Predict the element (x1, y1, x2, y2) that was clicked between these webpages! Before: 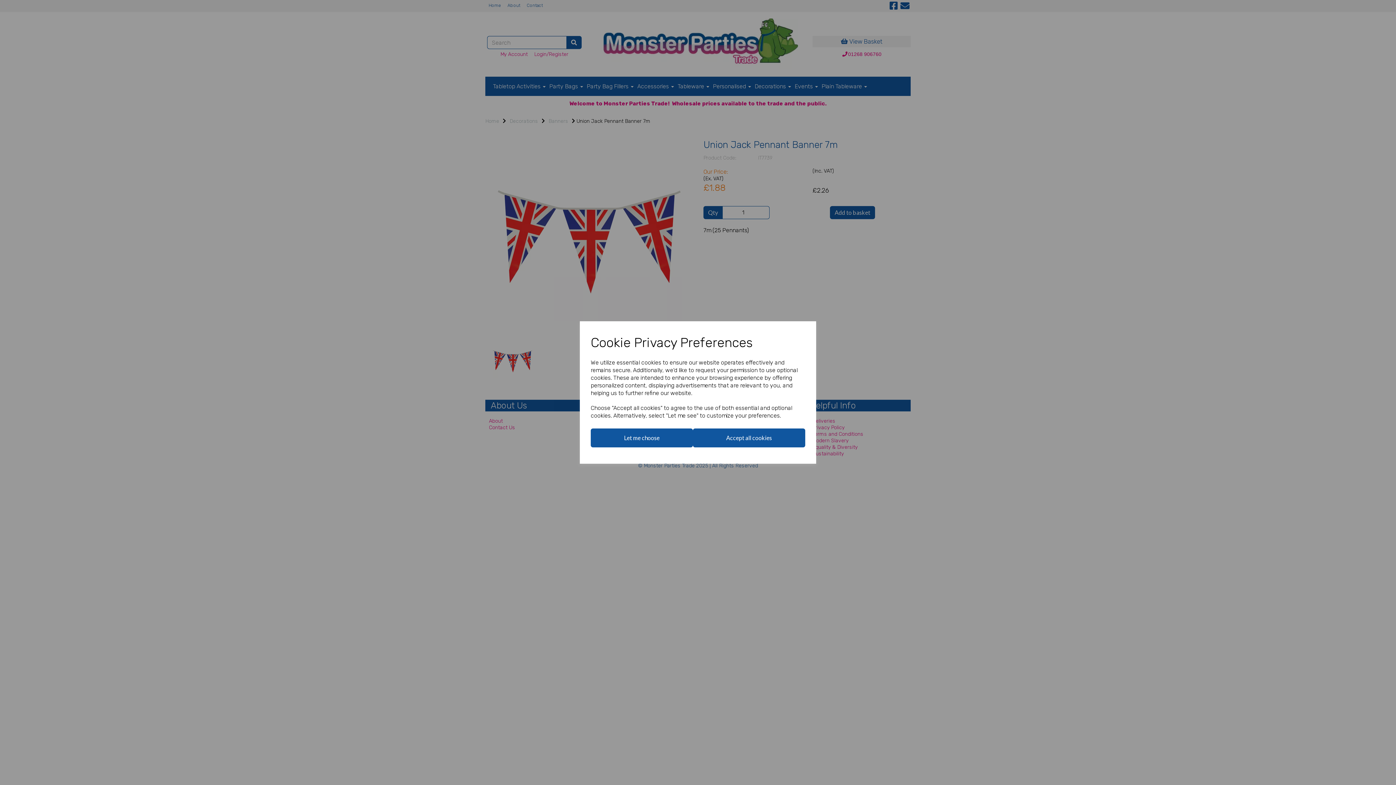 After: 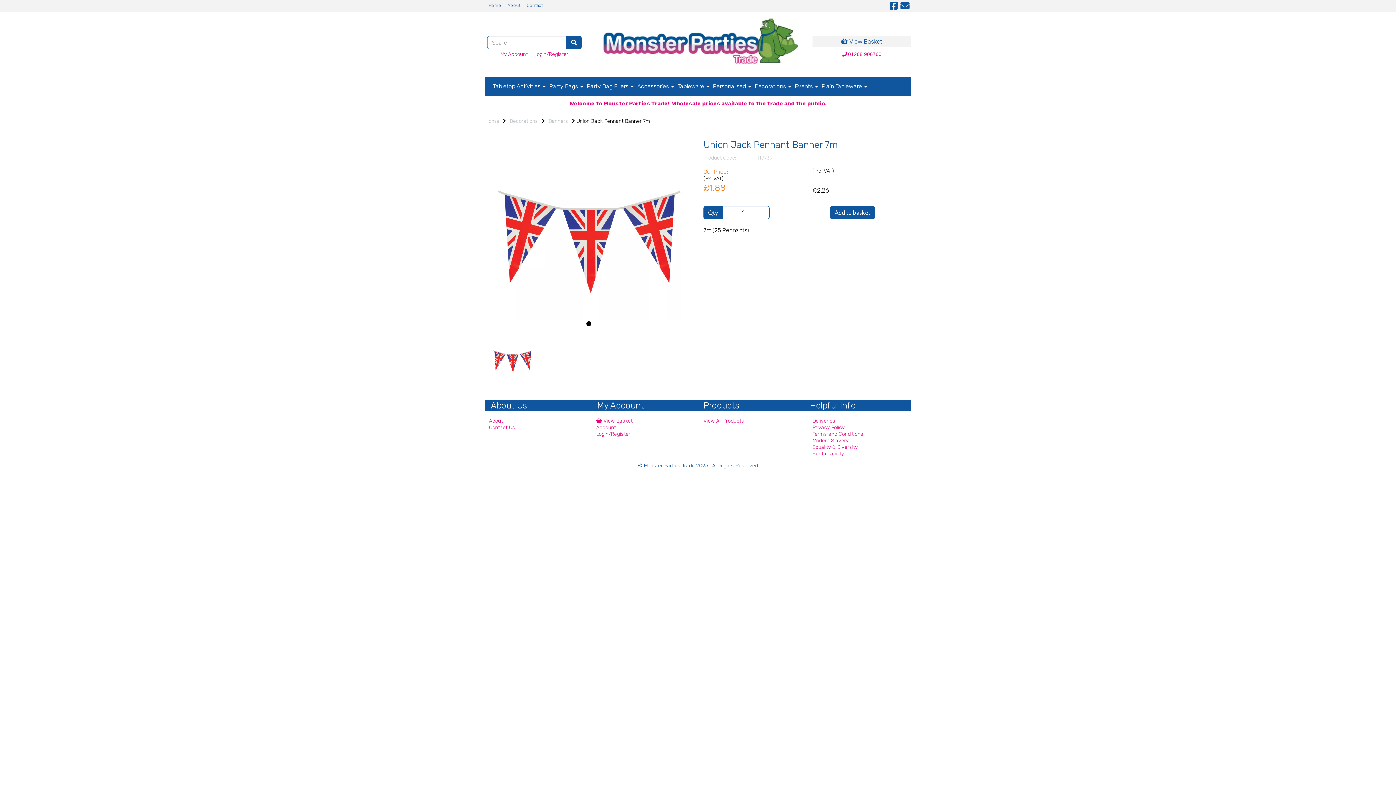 Action: label: Accept all cookies bbox: (693, 428, 805, 447)